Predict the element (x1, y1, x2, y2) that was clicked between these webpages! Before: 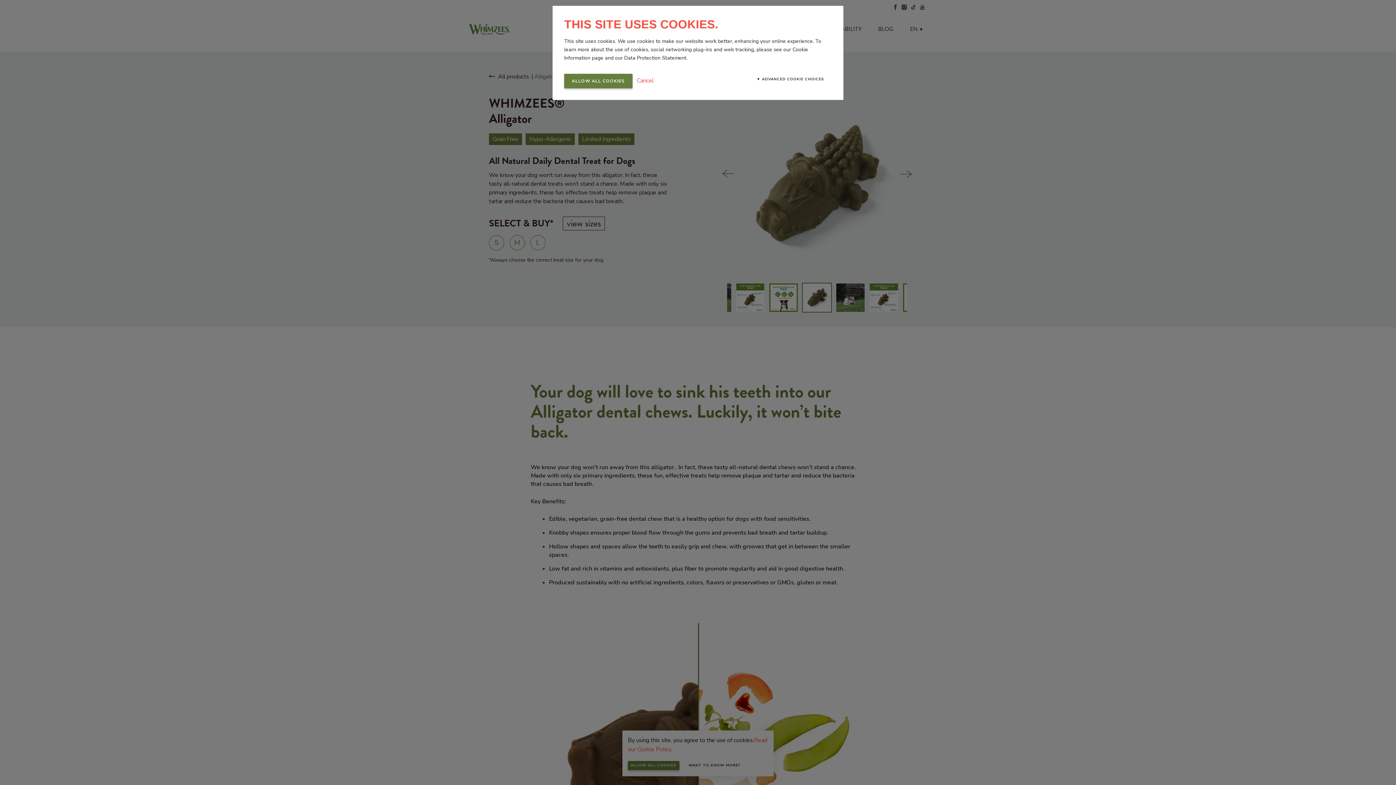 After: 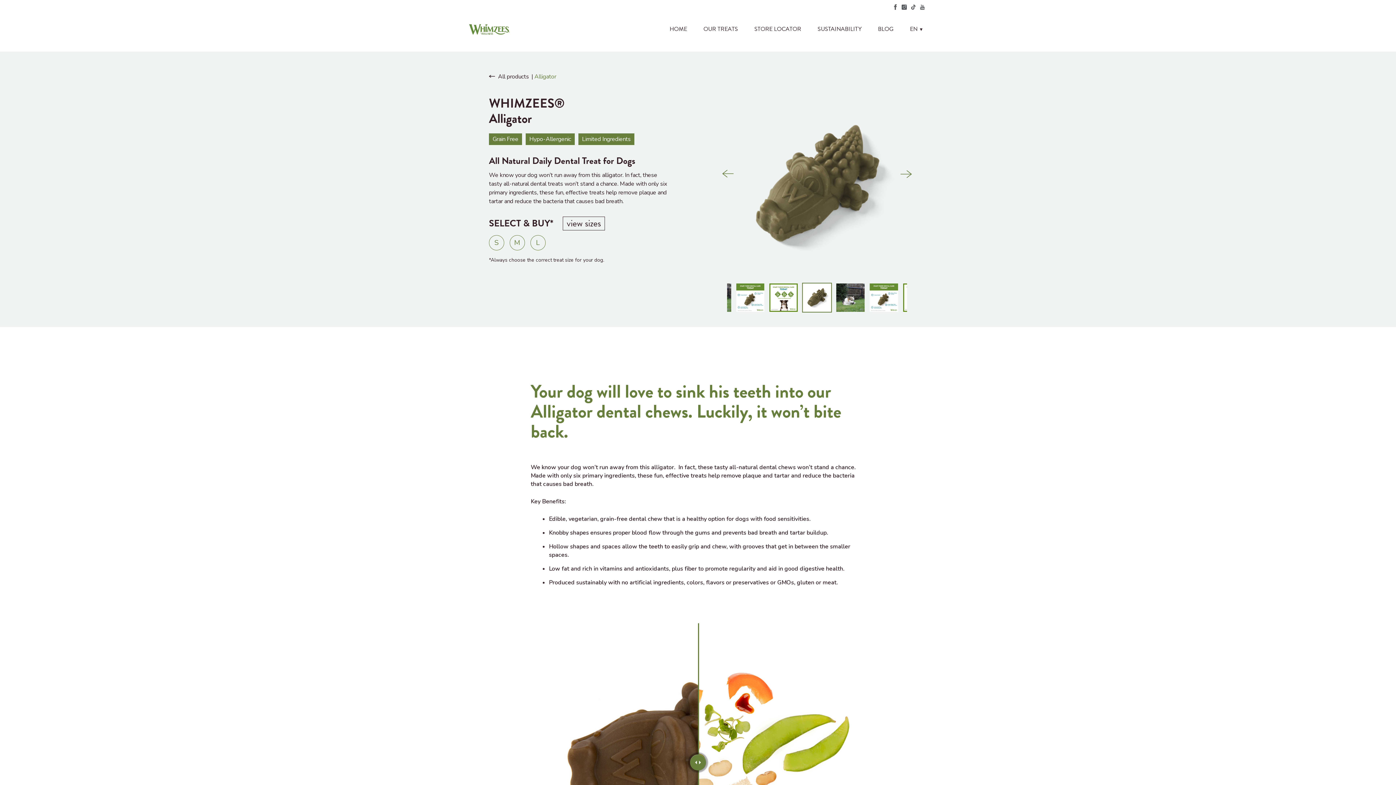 Action: label: ALLOW ALL COOKIES bbox: (564, 73, 632, 88)